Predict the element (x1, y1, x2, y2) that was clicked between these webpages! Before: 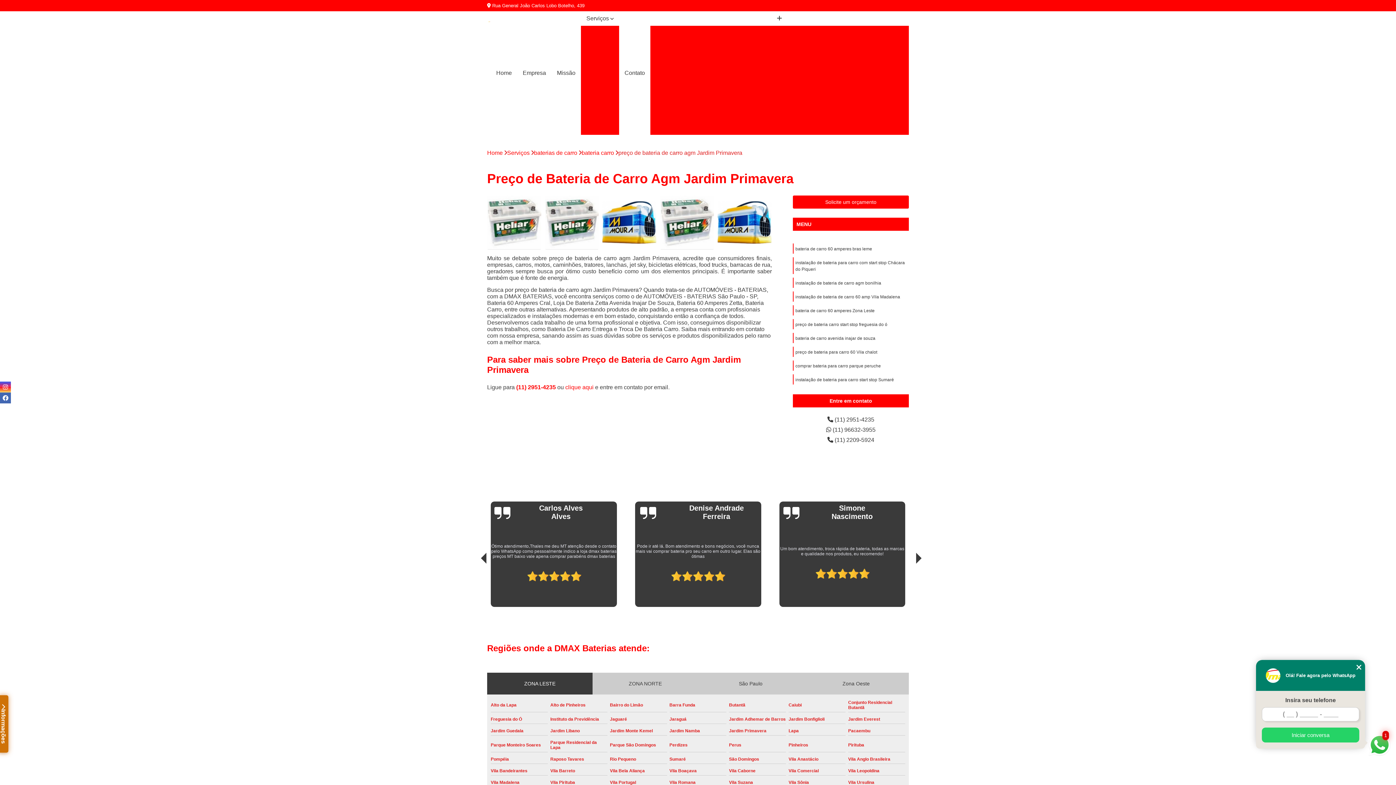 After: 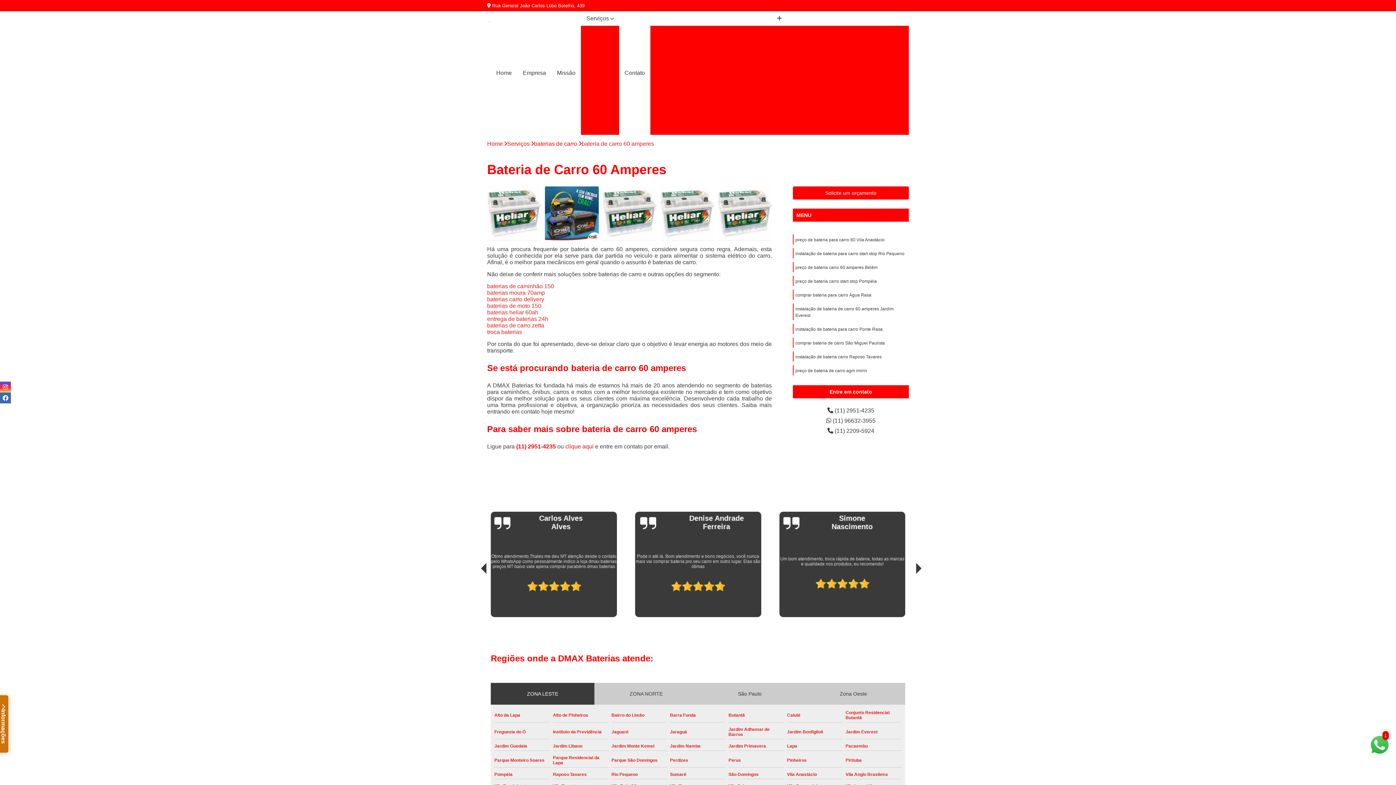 Action: label: Bateria de Carro 60 Amperes bbox: (742, 124, 825, 137)